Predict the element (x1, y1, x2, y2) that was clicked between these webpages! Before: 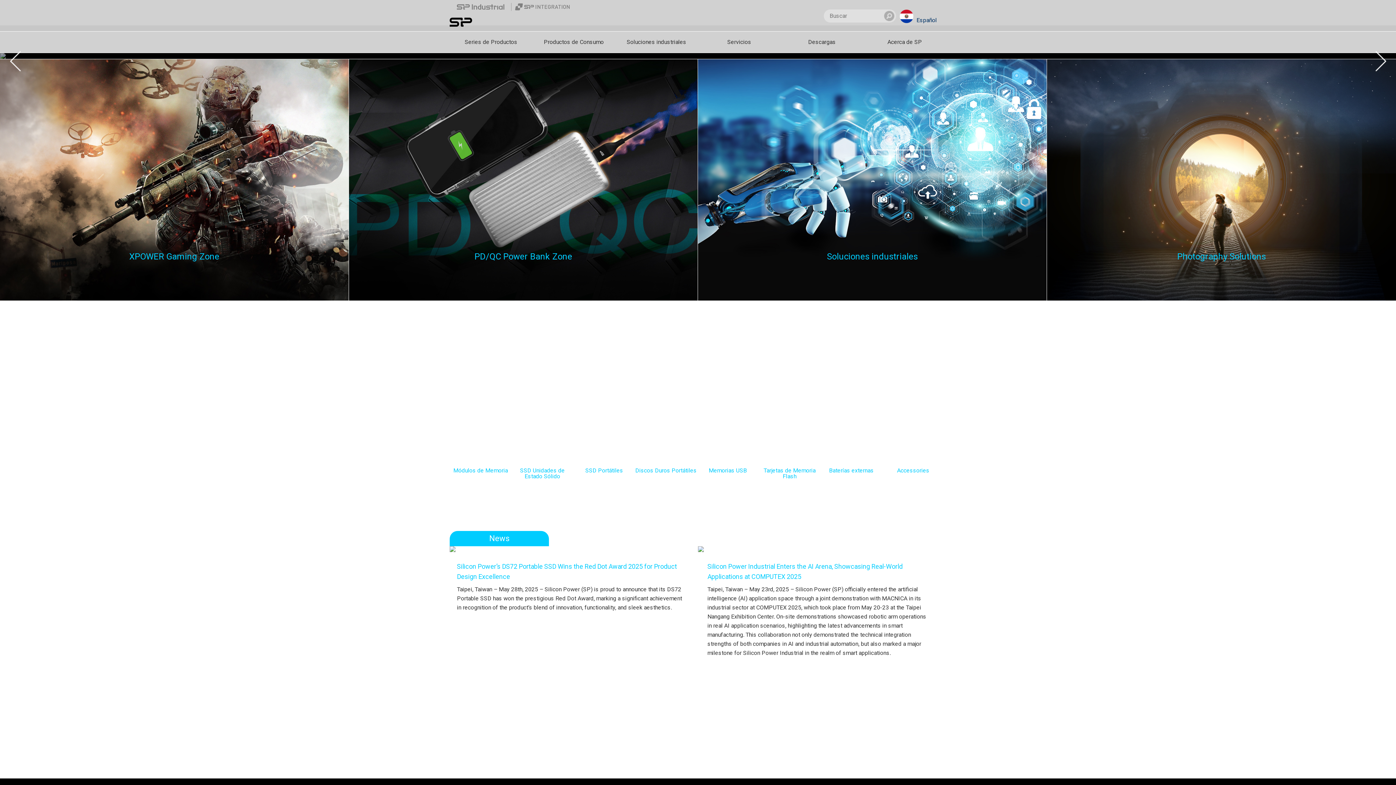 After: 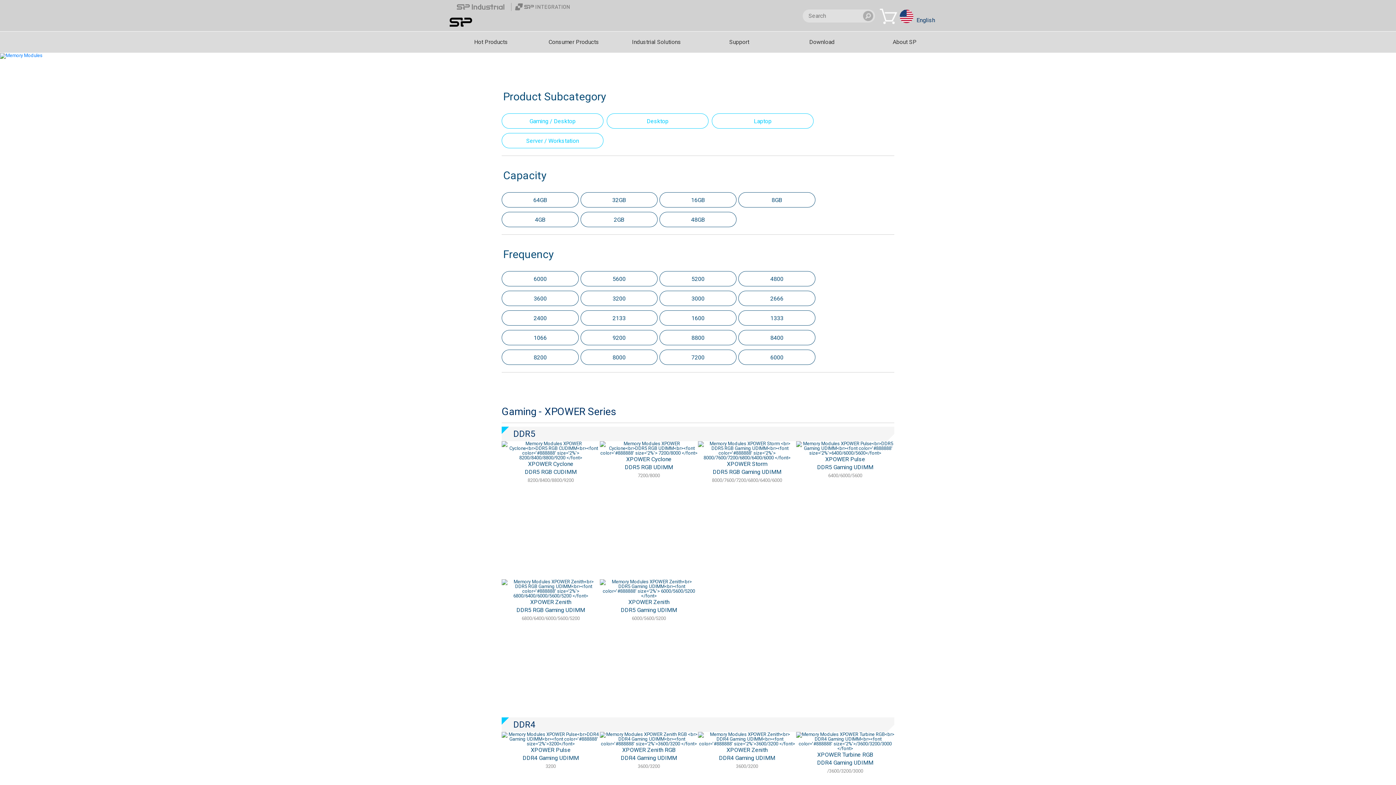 Action: bbox: (449, 415, 511, 467) label: Módulos de Memoria